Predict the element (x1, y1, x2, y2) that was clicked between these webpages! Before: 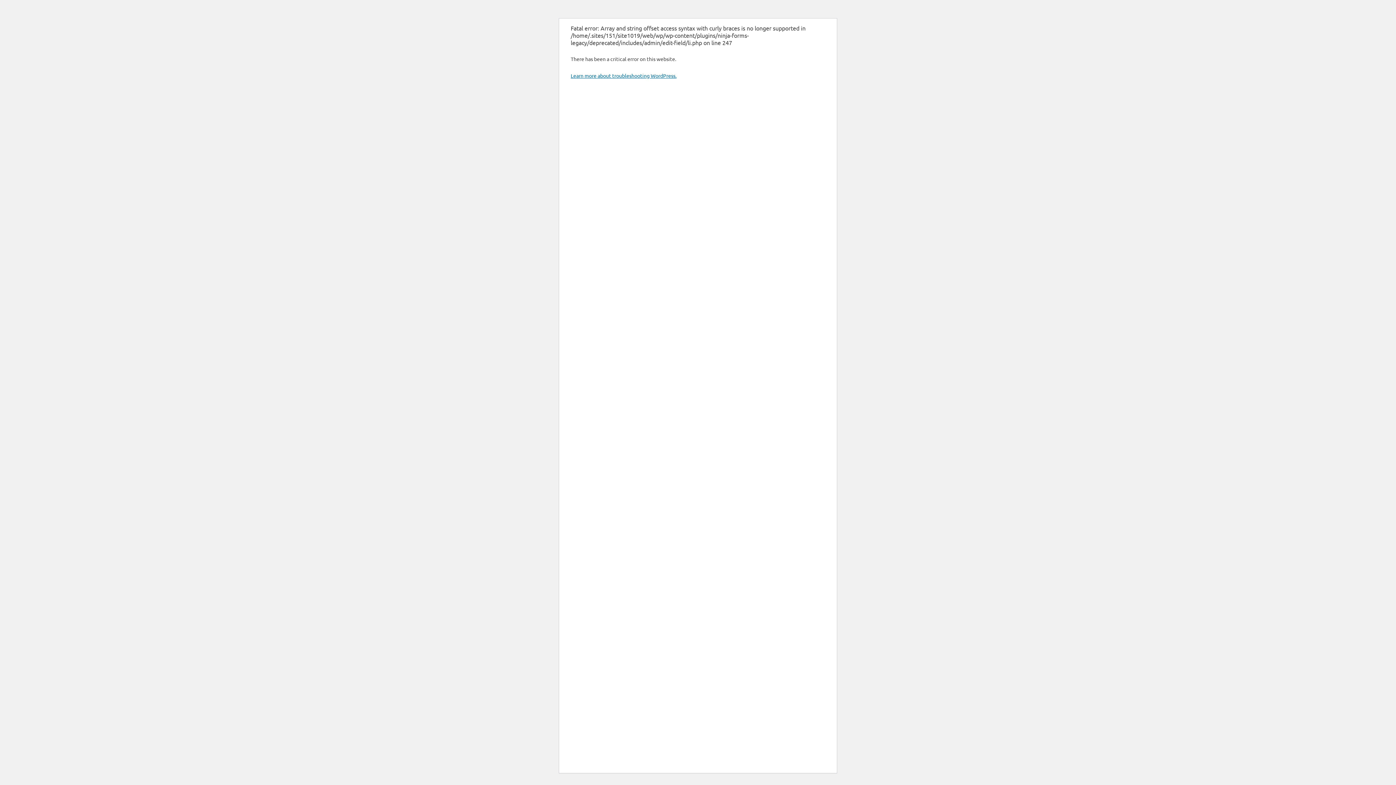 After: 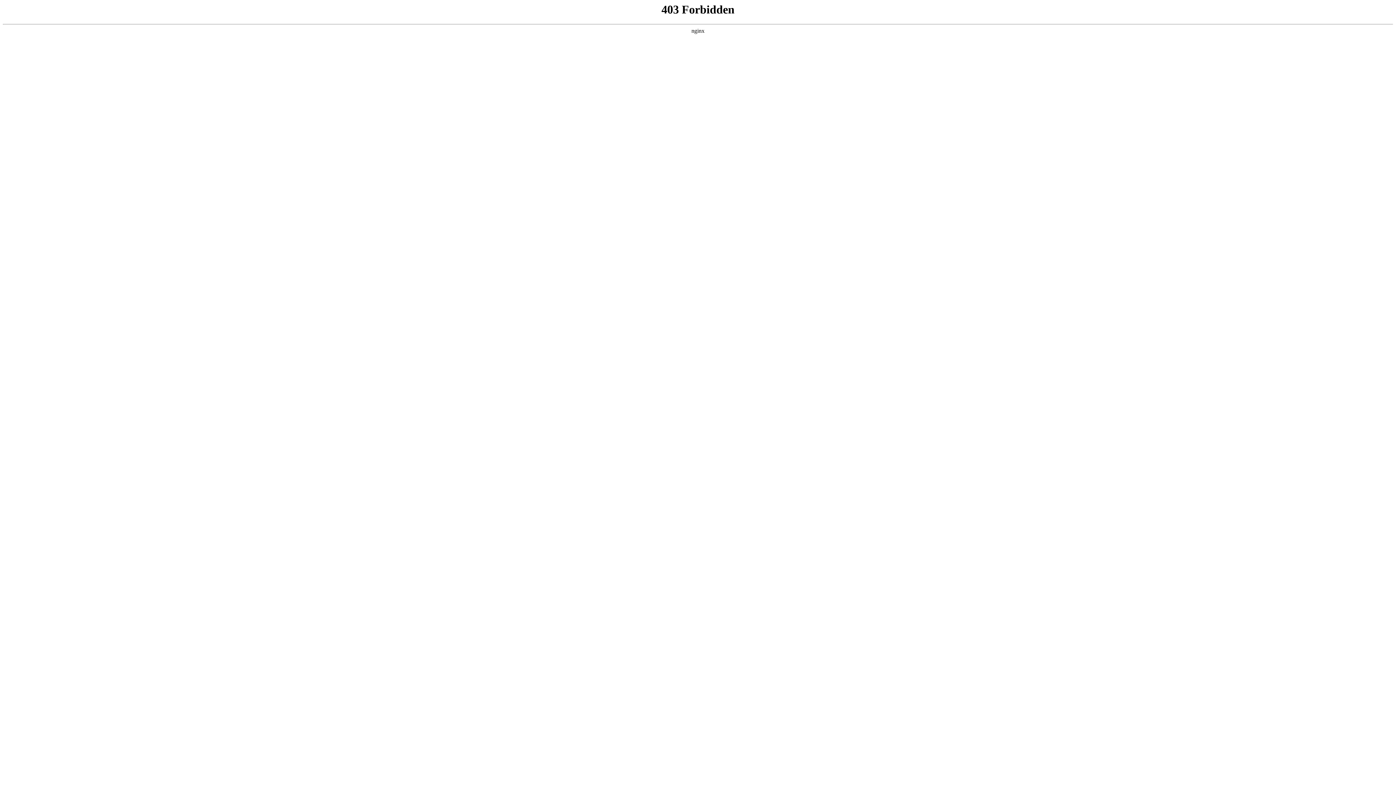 Action: bbox: (570, 72, 676, 78) label: Learn more about troubleshooting WordPress.